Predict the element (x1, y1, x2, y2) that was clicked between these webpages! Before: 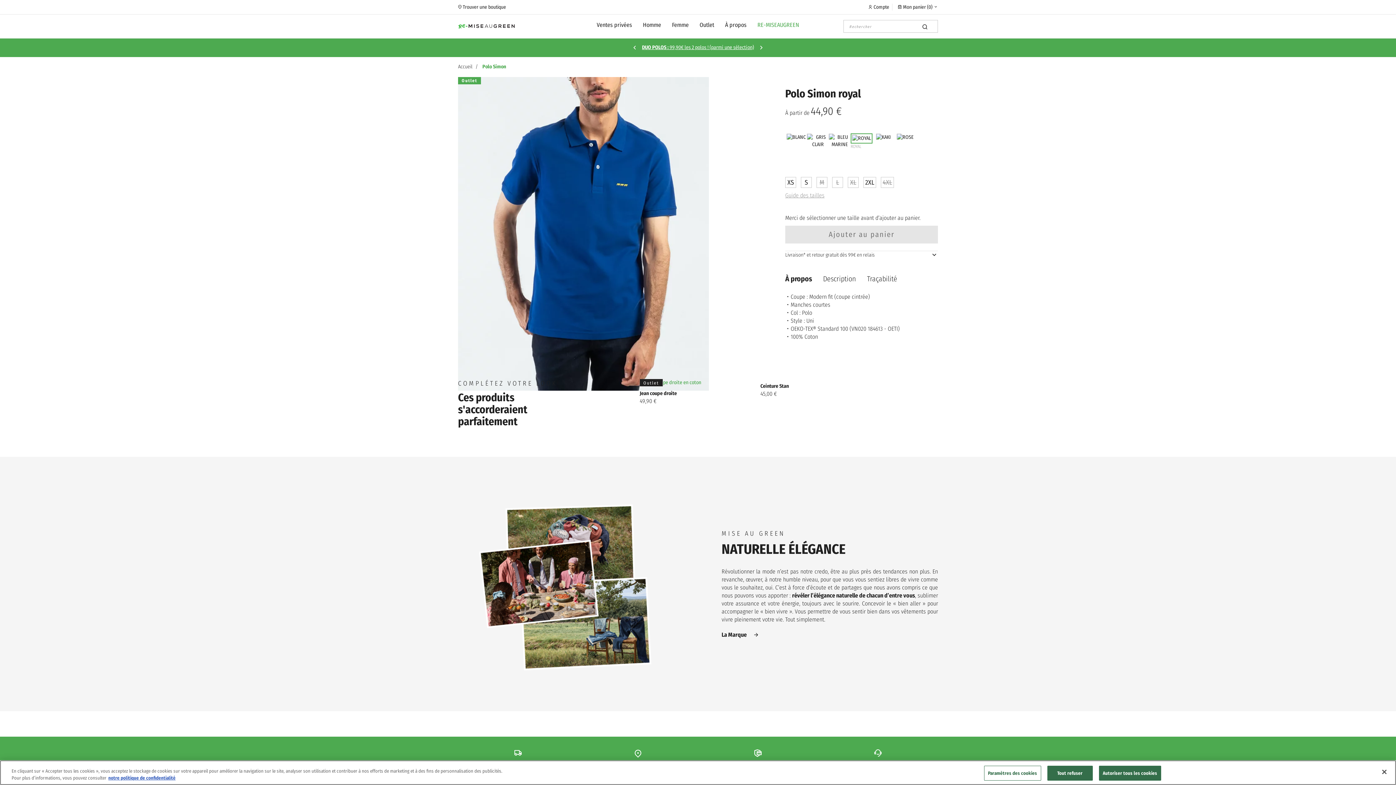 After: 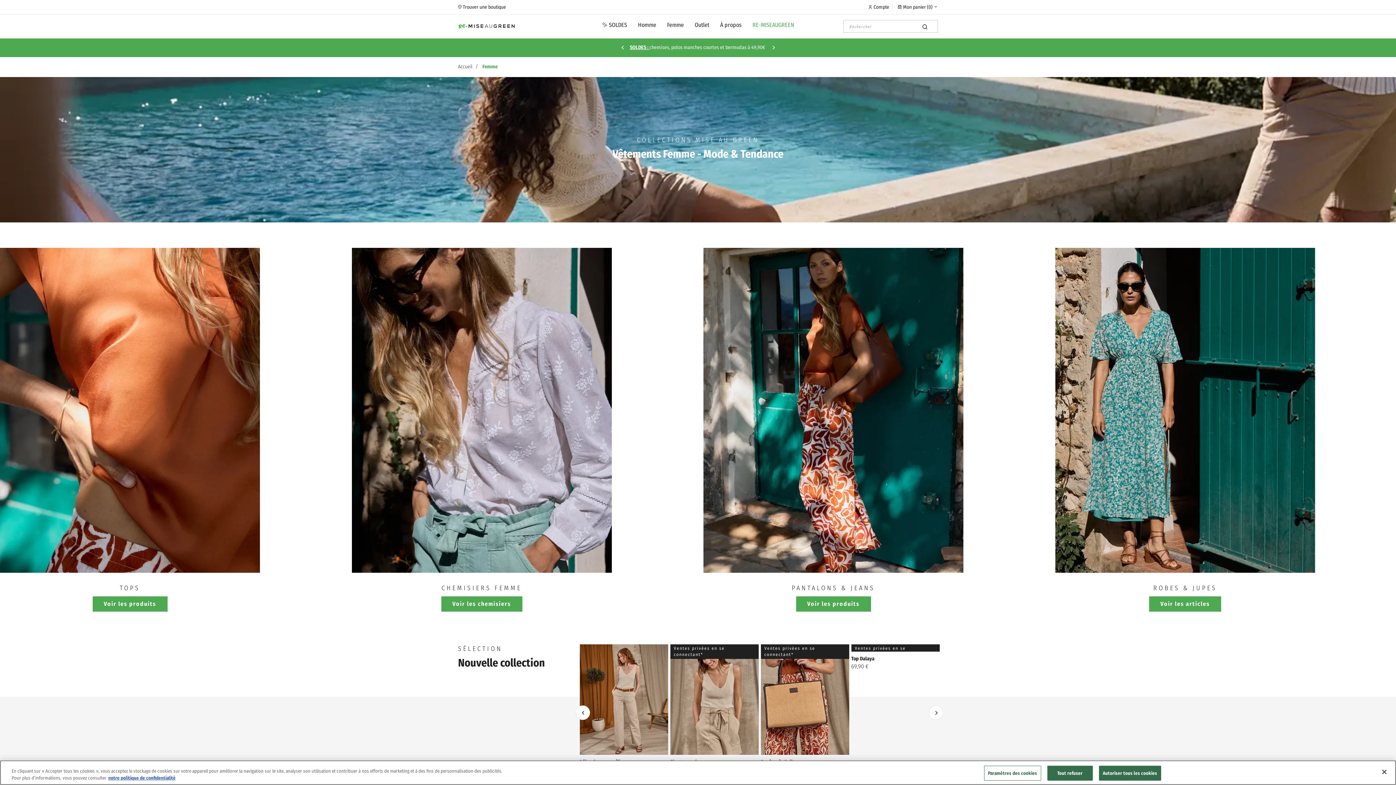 Action: bbox: (672, 21, 688, 29) label: Femme